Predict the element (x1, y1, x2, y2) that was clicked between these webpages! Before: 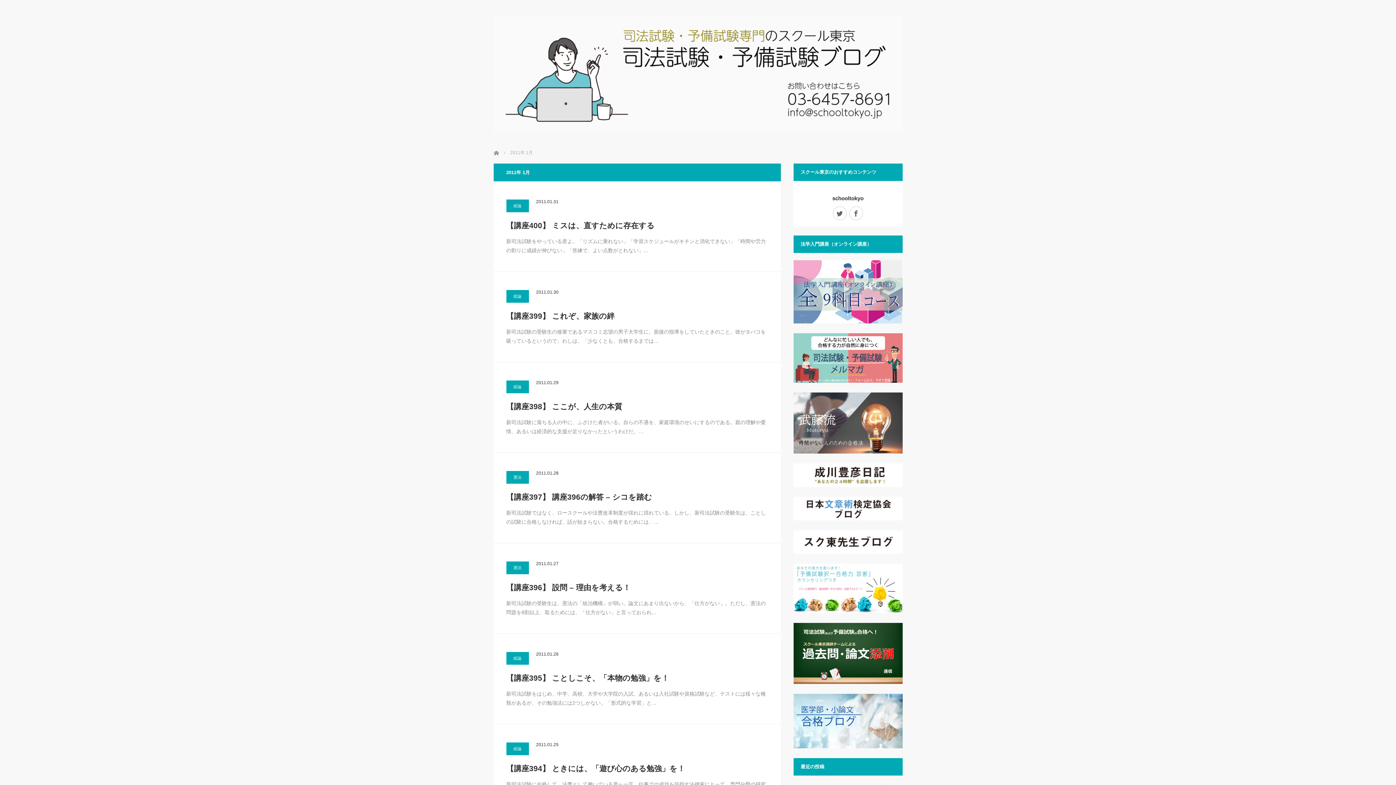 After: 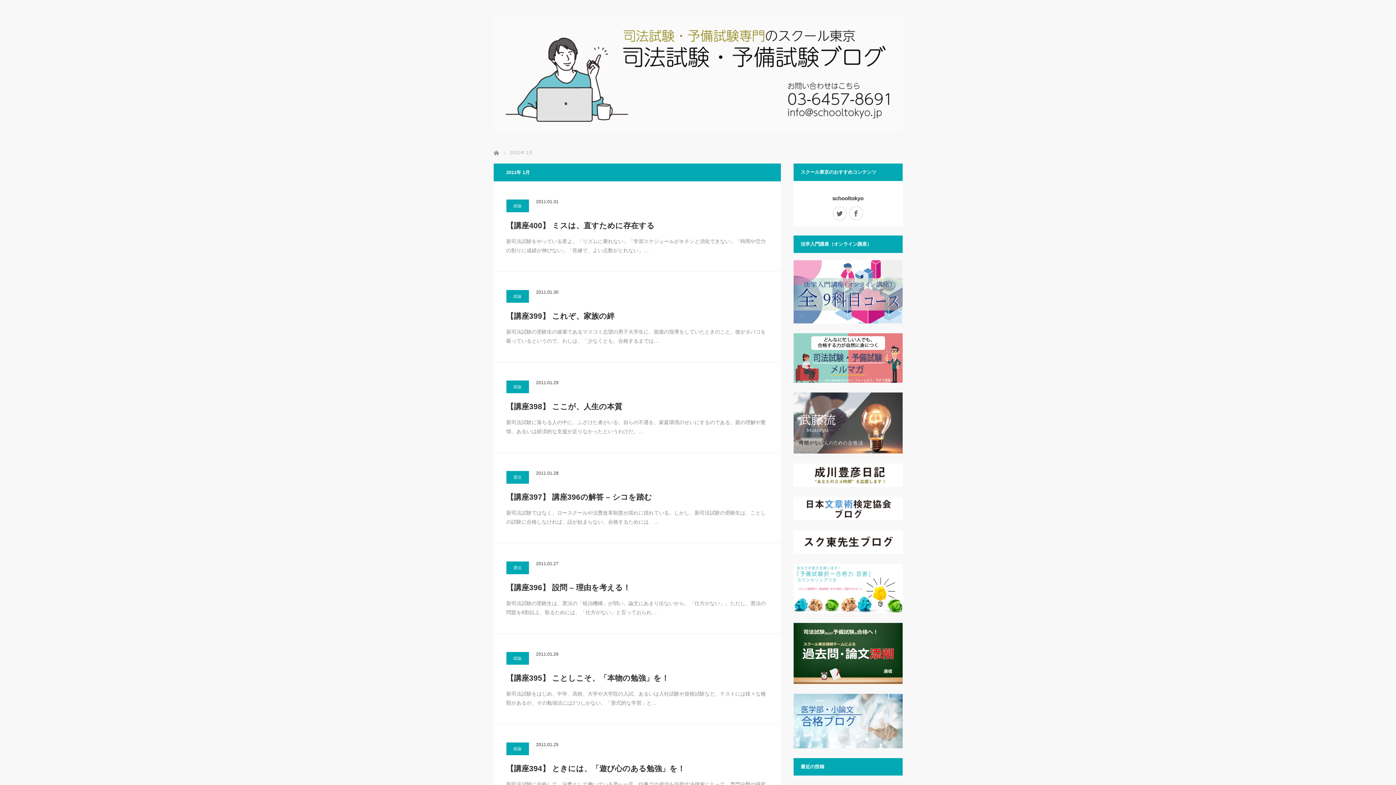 Action: bbox: (793, 378, 902, 383)